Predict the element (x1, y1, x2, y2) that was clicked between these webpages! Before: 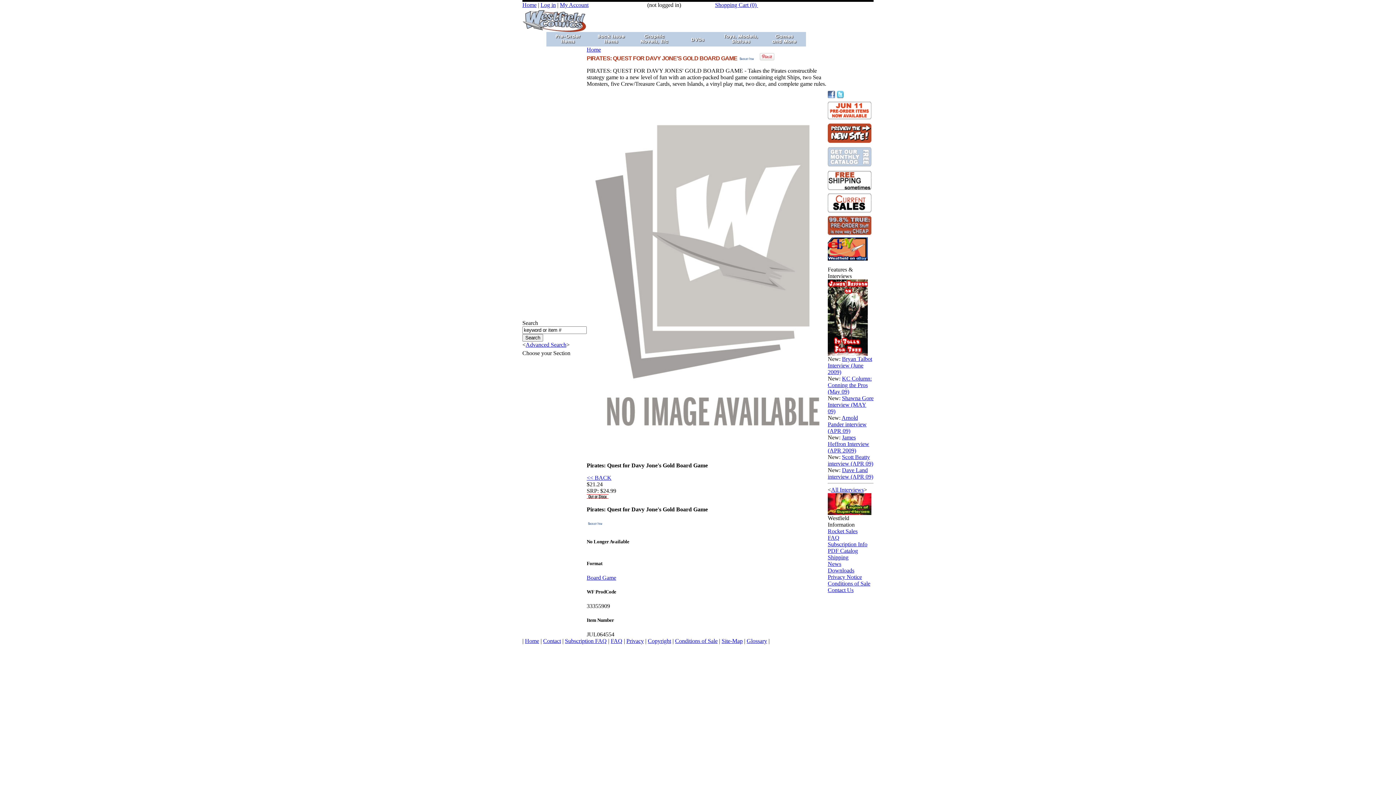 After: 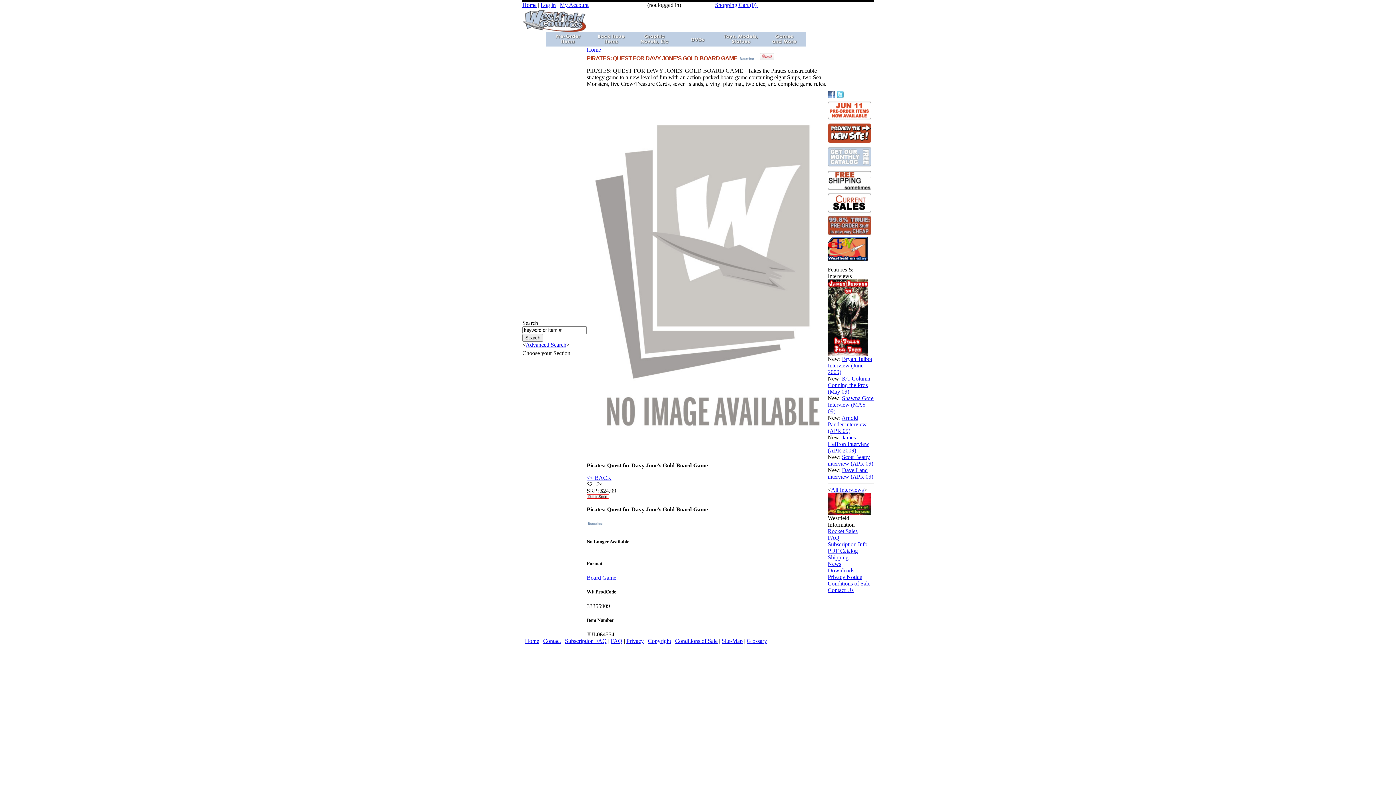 Action: bbox: (828, 587, 853, 593) label: Contact Us